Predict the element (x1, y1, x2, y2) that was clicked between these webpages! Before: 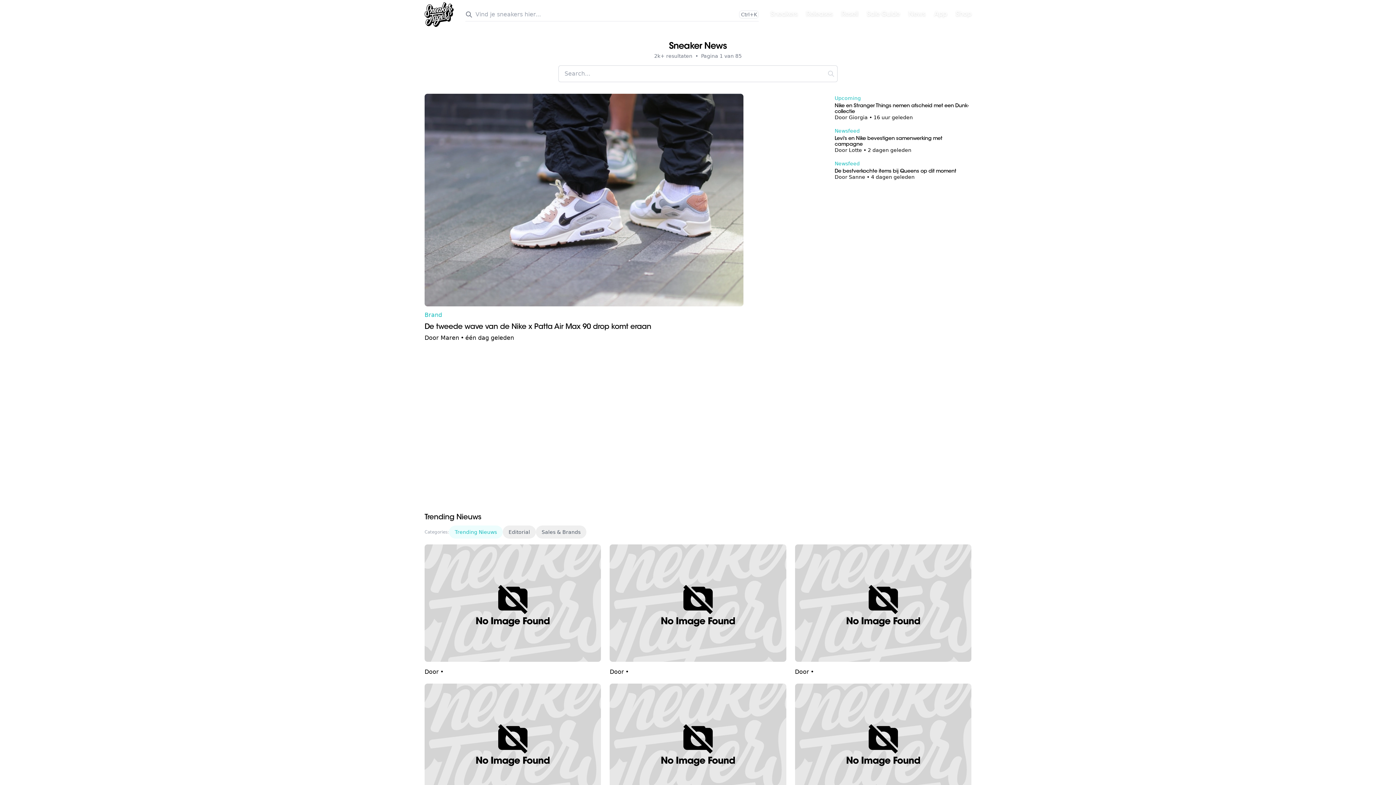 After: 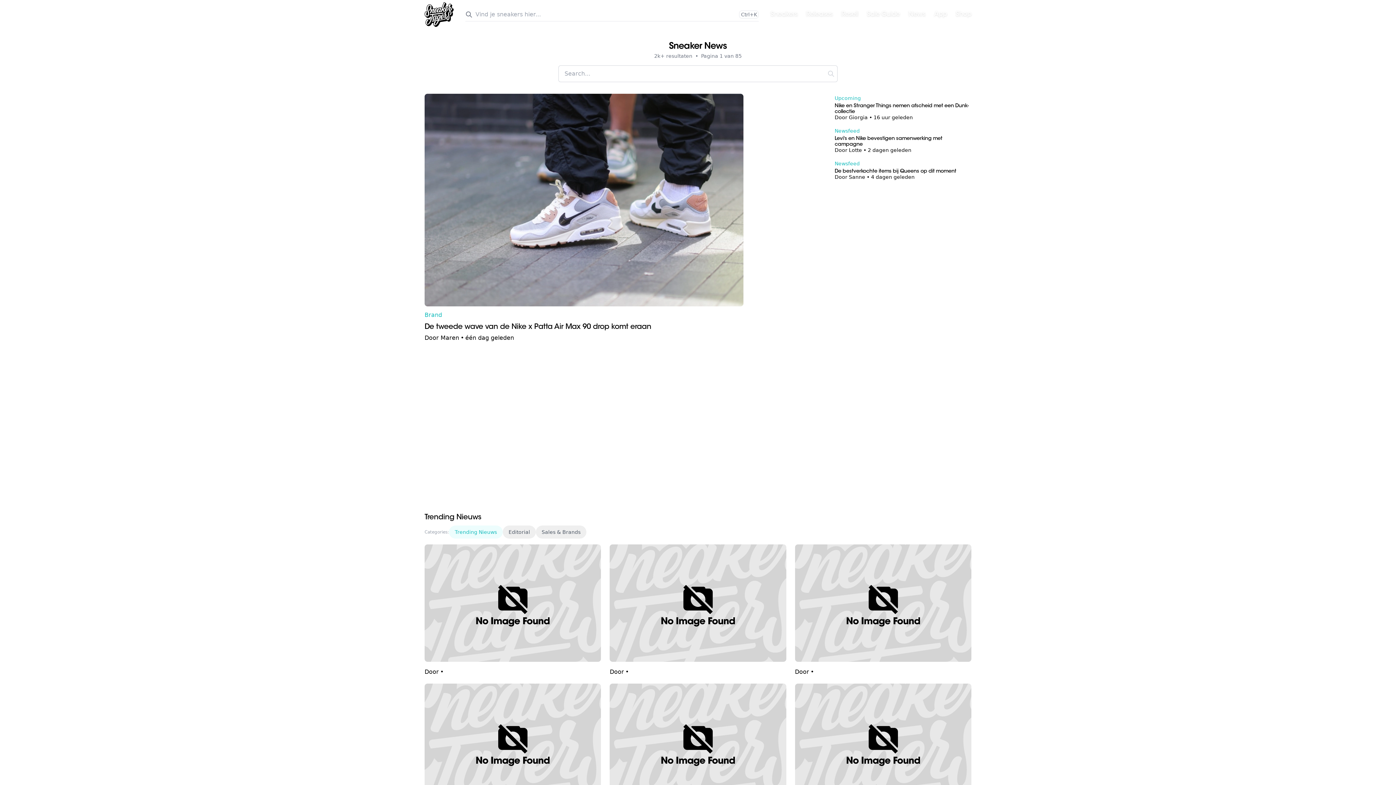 Action: bbox: (424, 684, 601, 806)